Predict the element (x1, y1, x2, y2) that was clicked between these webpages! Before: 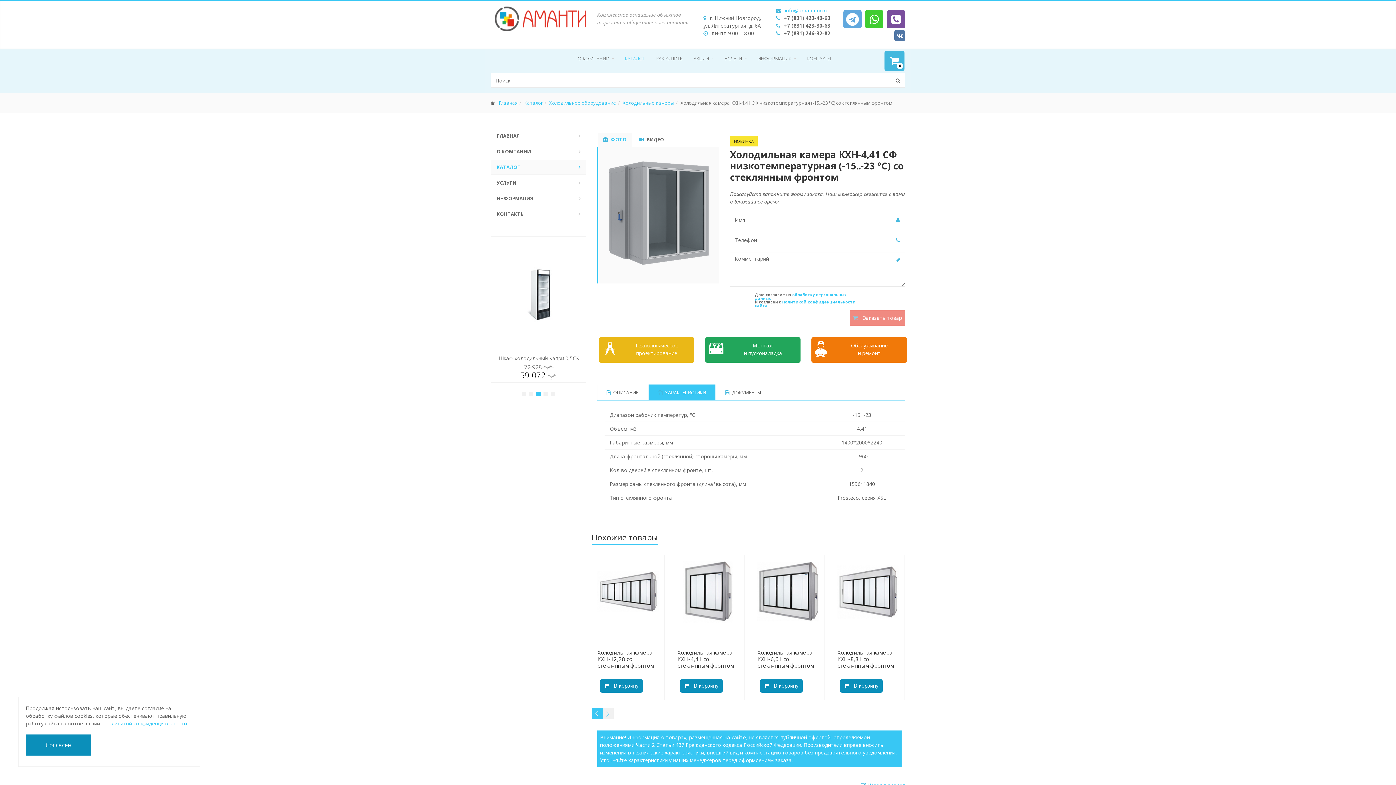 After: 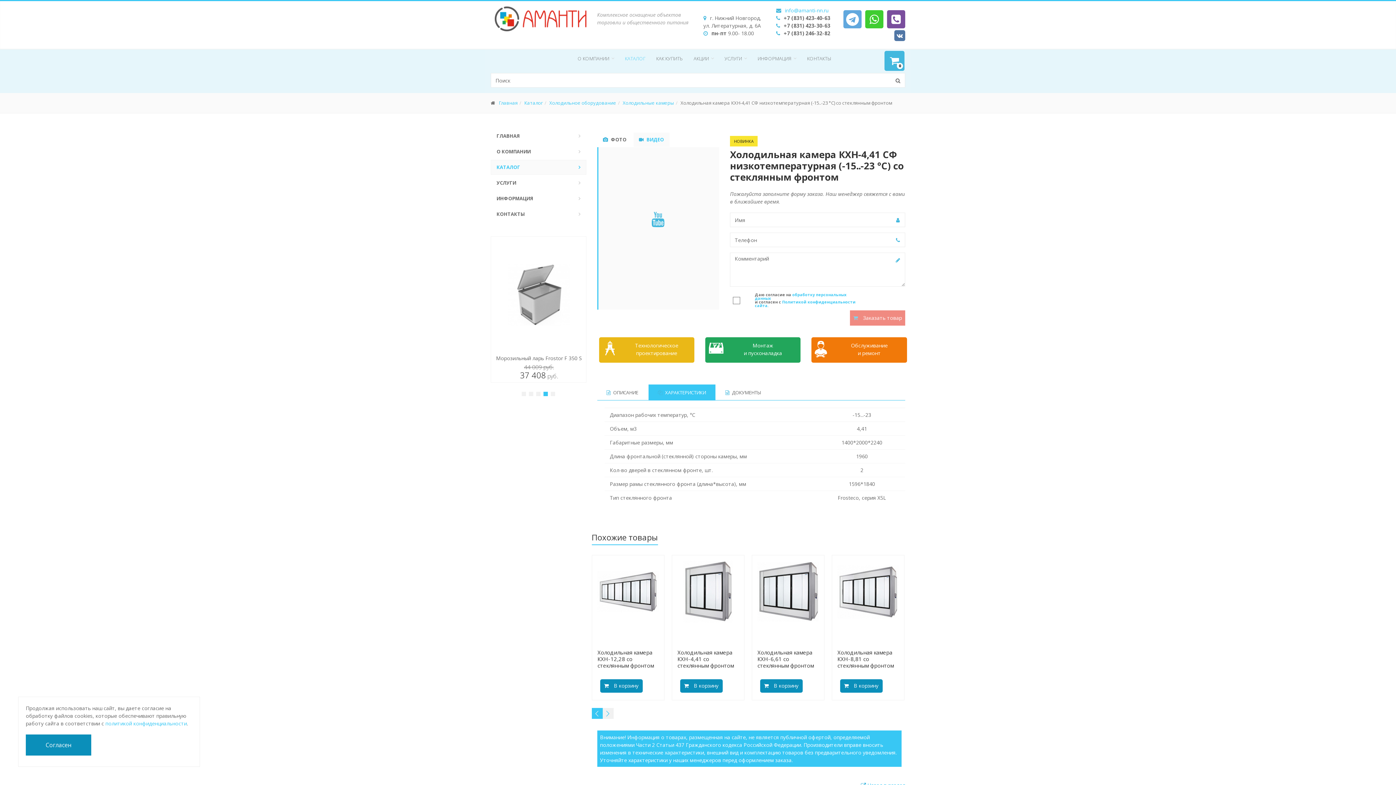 Action: label:  ВИДЕО bbox: (633, 132, 670, 147)